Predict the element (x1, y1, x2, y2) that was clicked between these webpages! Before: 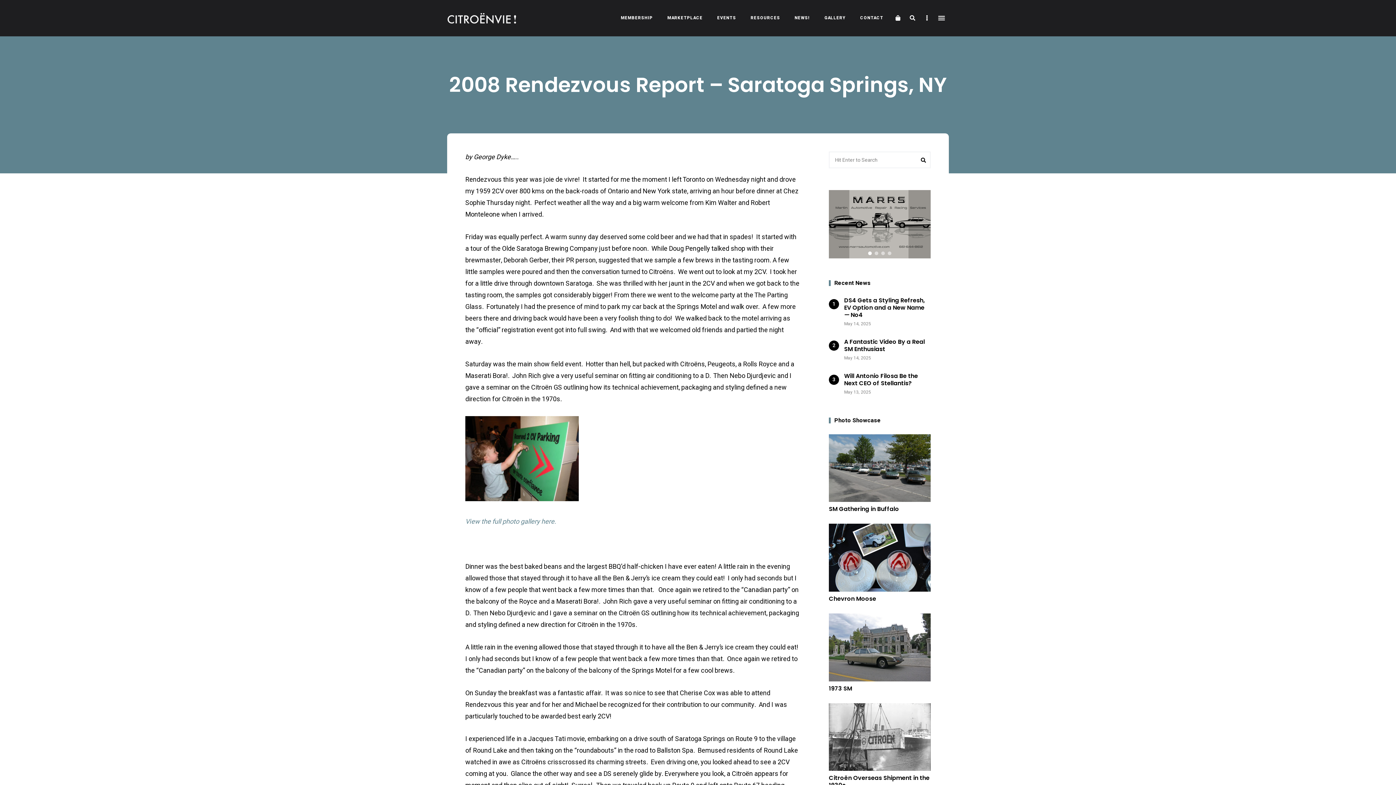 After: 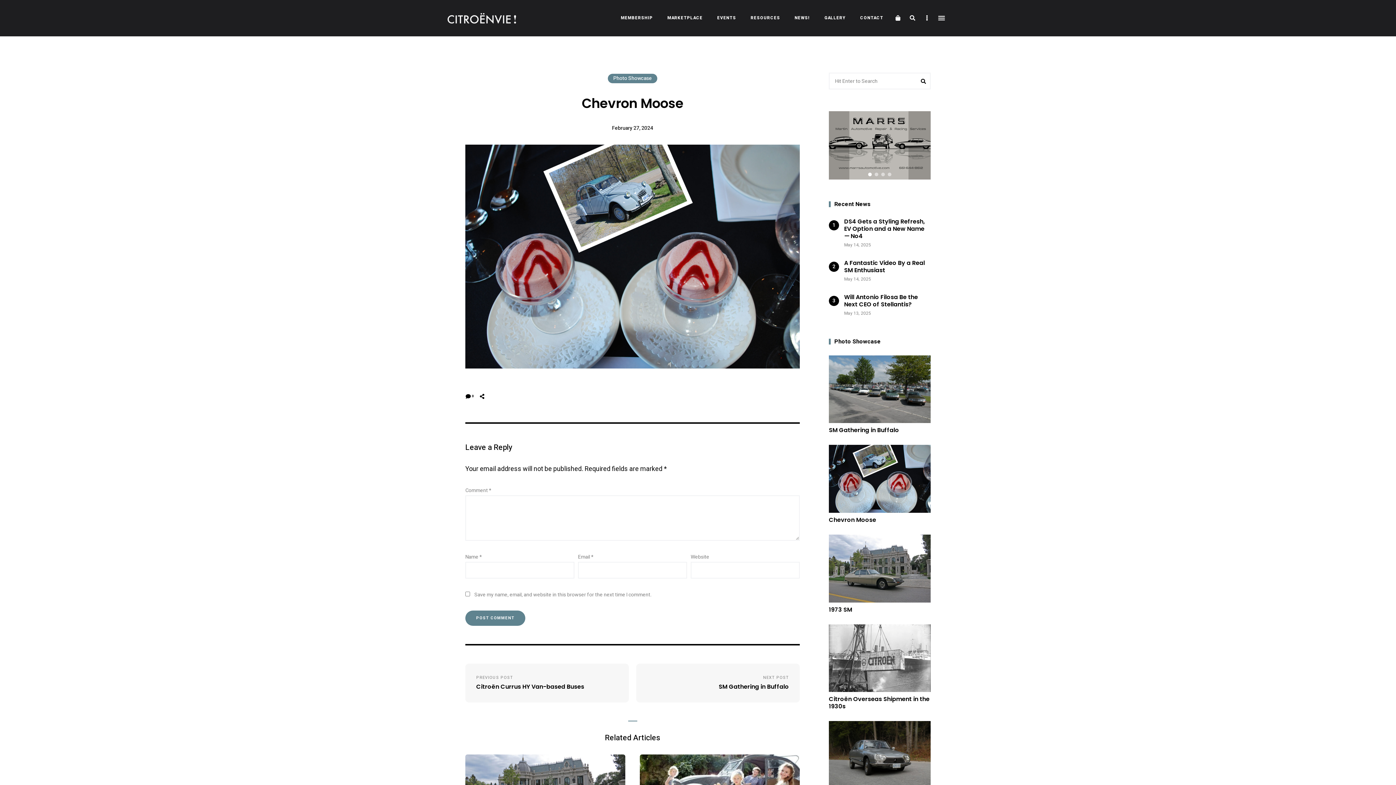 Action: bbox: (829, 524, 930, 602)